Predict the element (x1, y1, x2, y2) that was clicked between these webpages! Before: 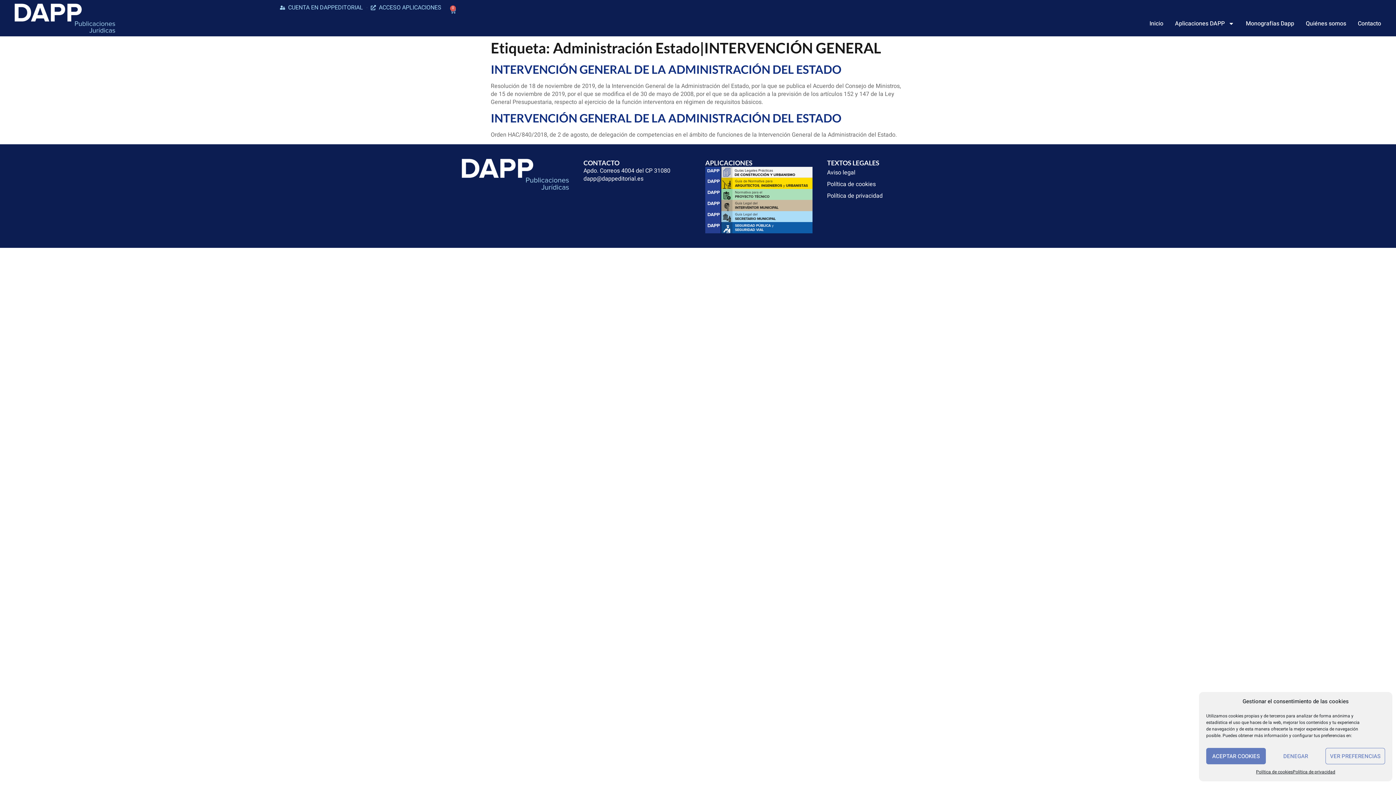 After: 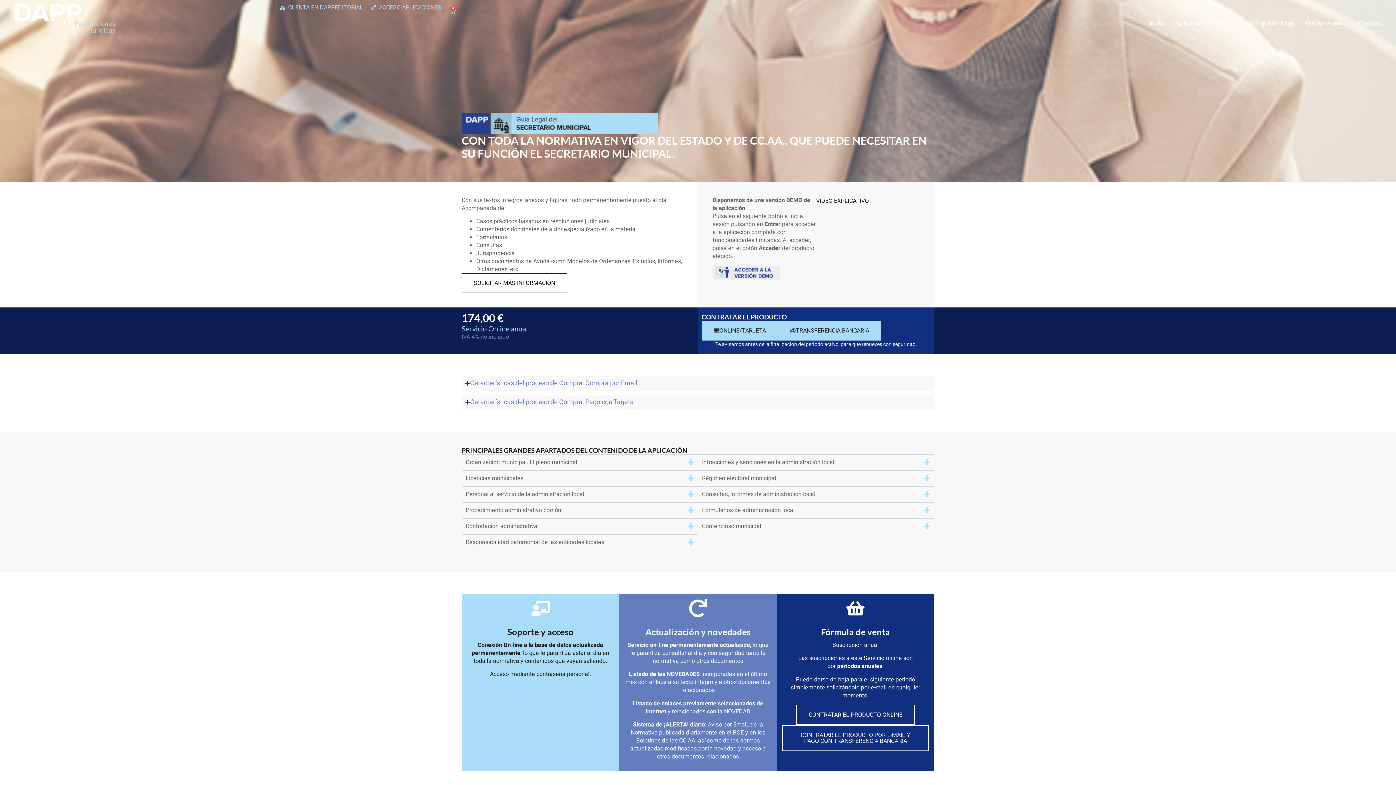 Action: bbox: (705, 211, 812, 222)